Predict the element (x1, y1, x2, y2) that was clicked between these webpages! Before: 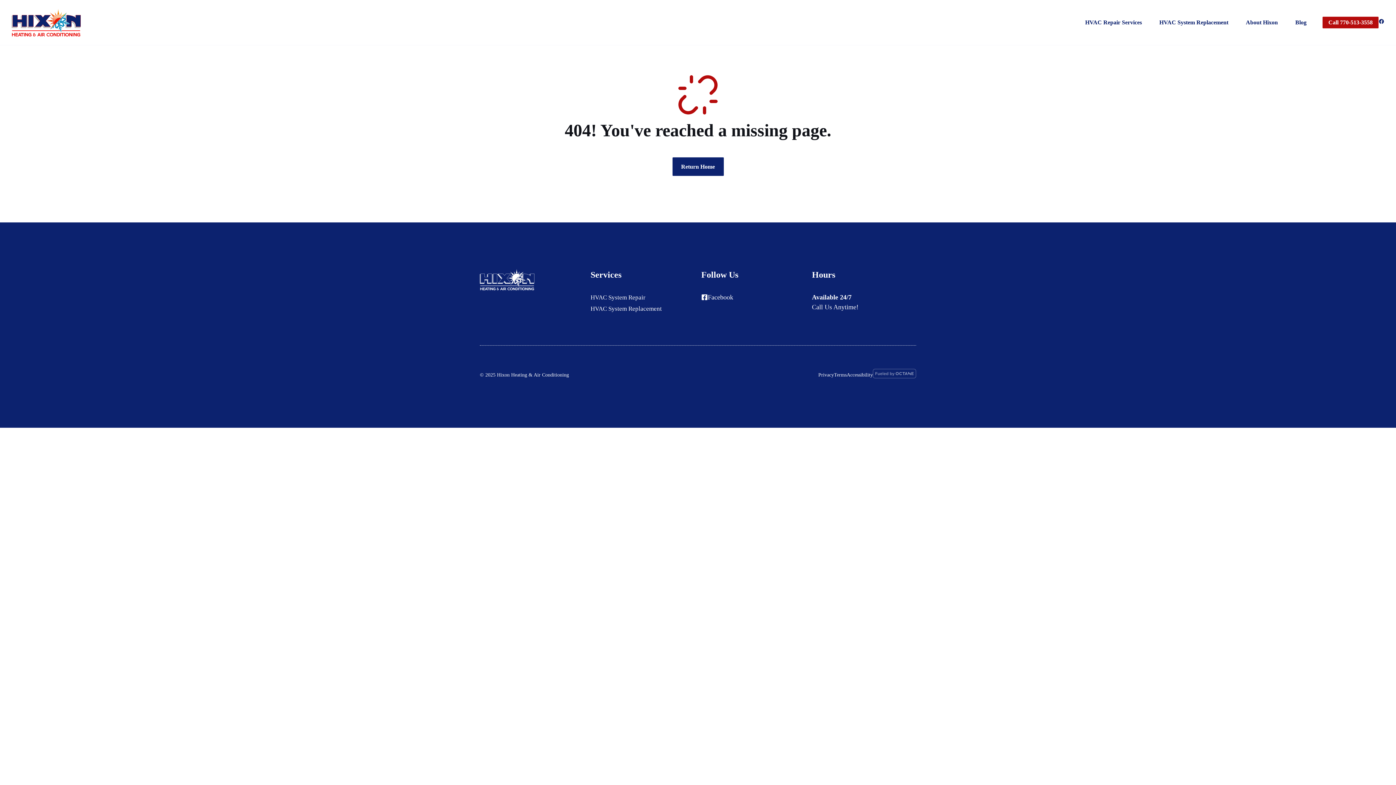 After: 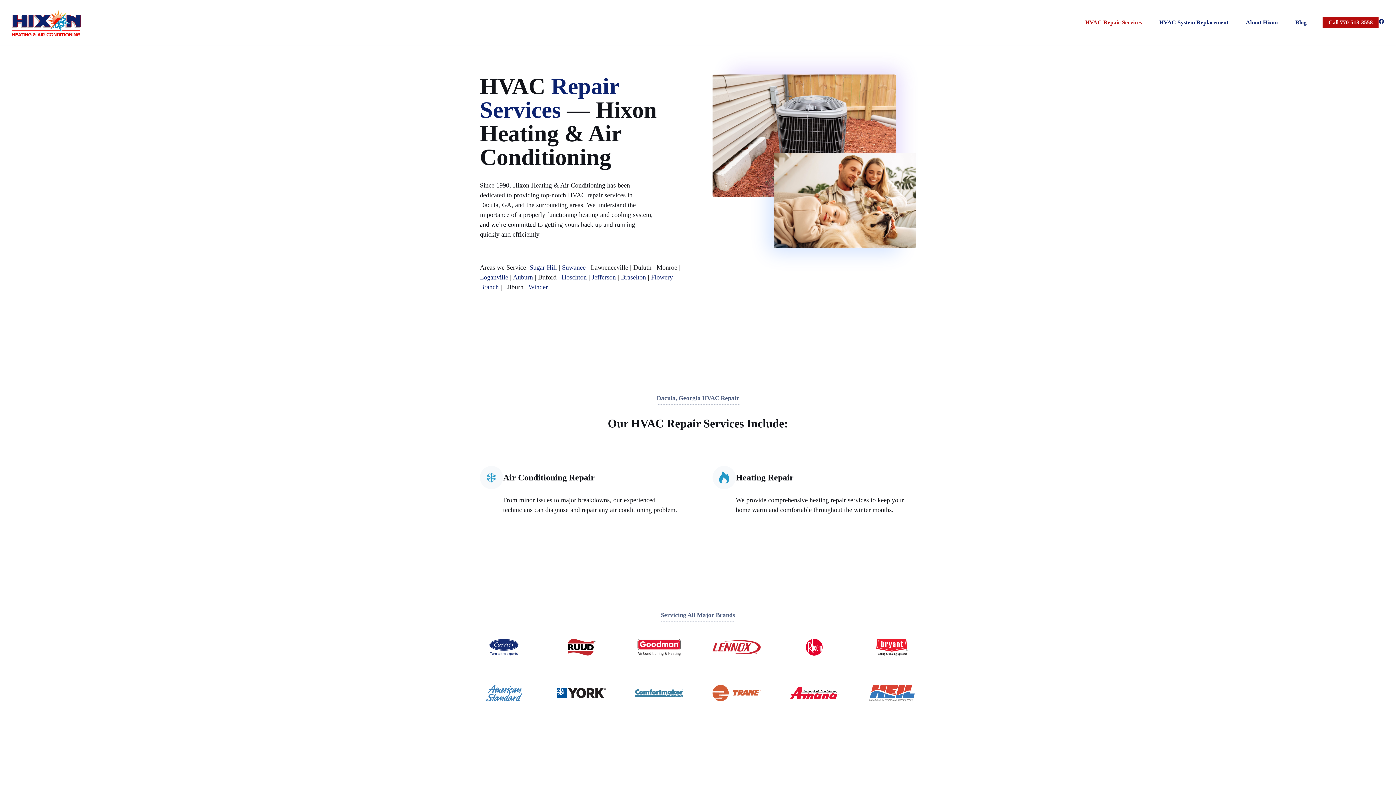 Action: label: HVAC System Repair bbox: (590, 294, 645, 300)